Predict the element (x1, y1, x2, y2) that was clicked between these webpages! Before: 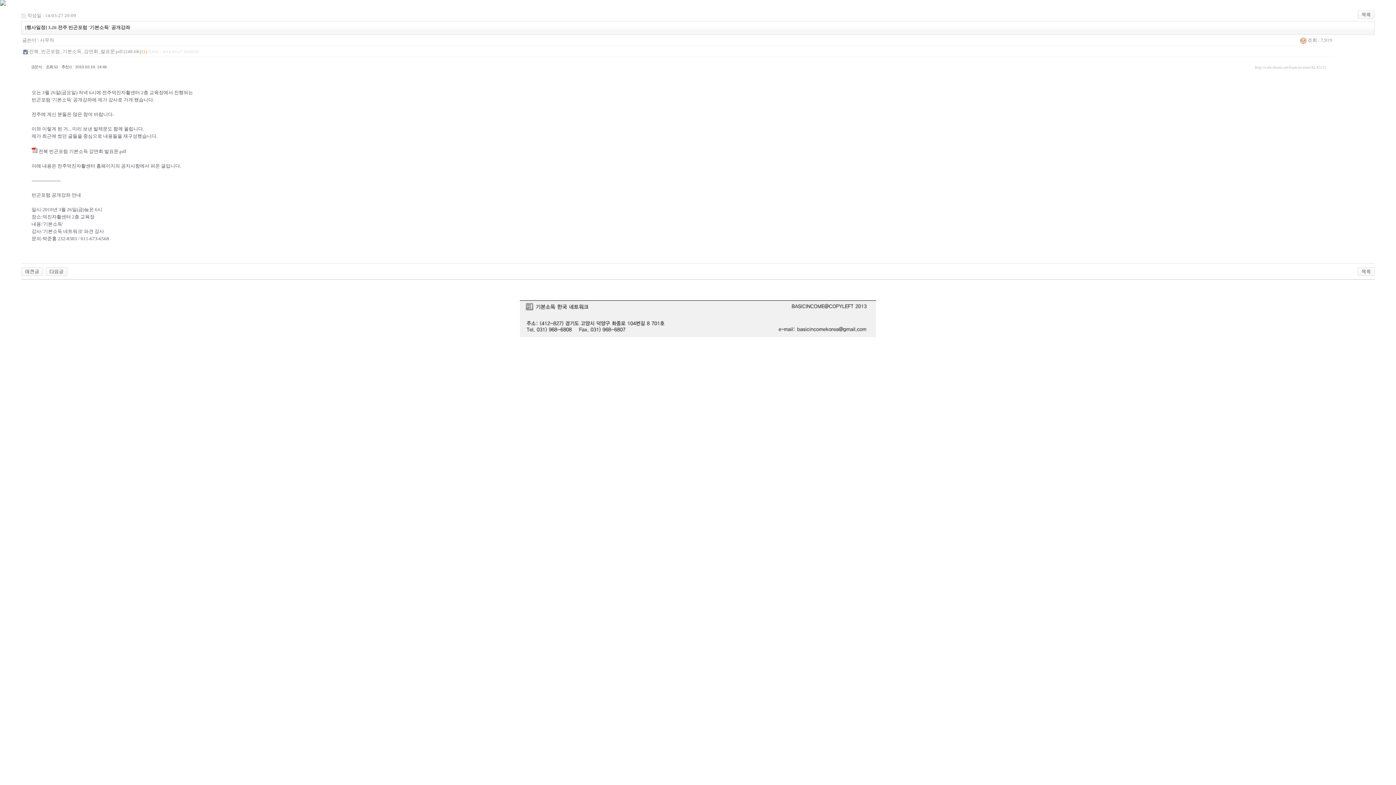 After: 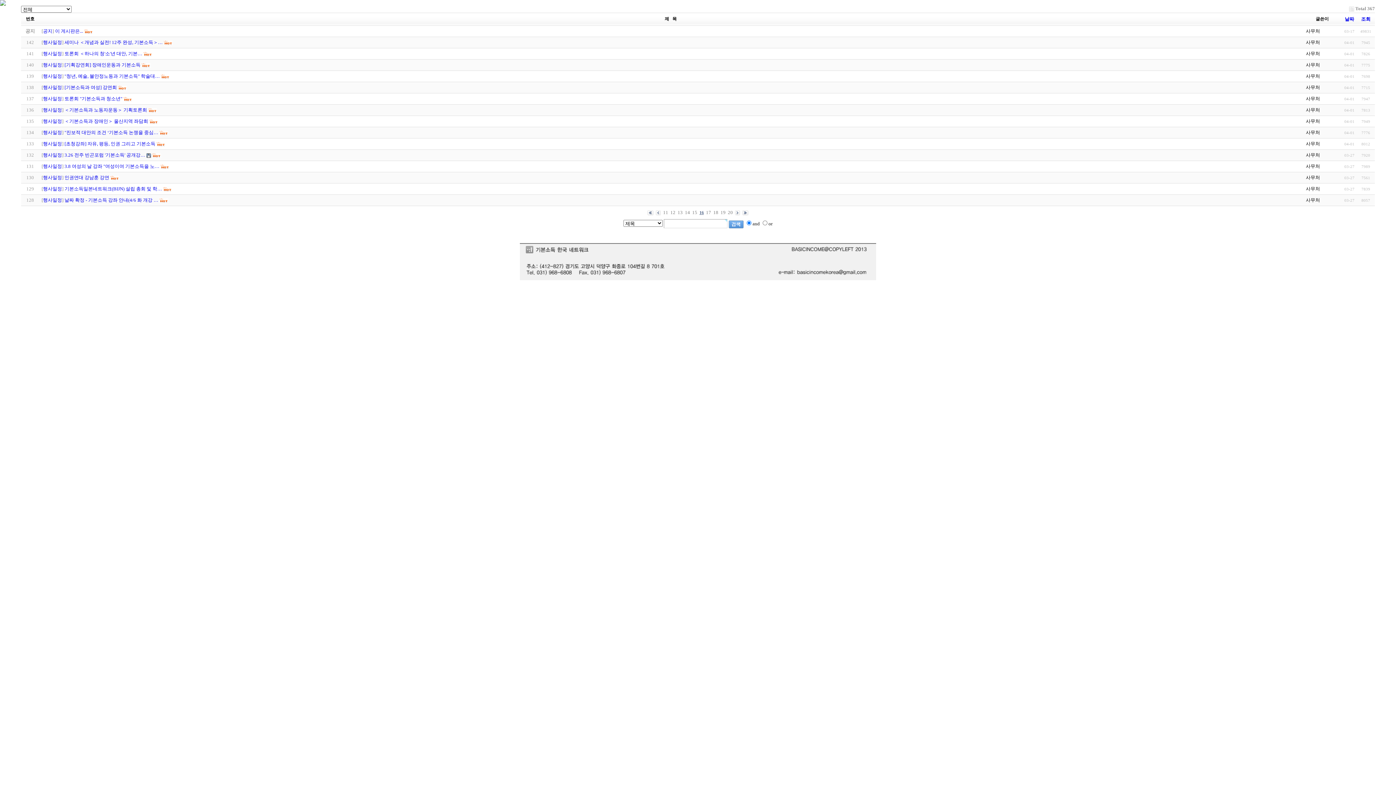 Action: bbox: (1357, 268, 1375, 273)